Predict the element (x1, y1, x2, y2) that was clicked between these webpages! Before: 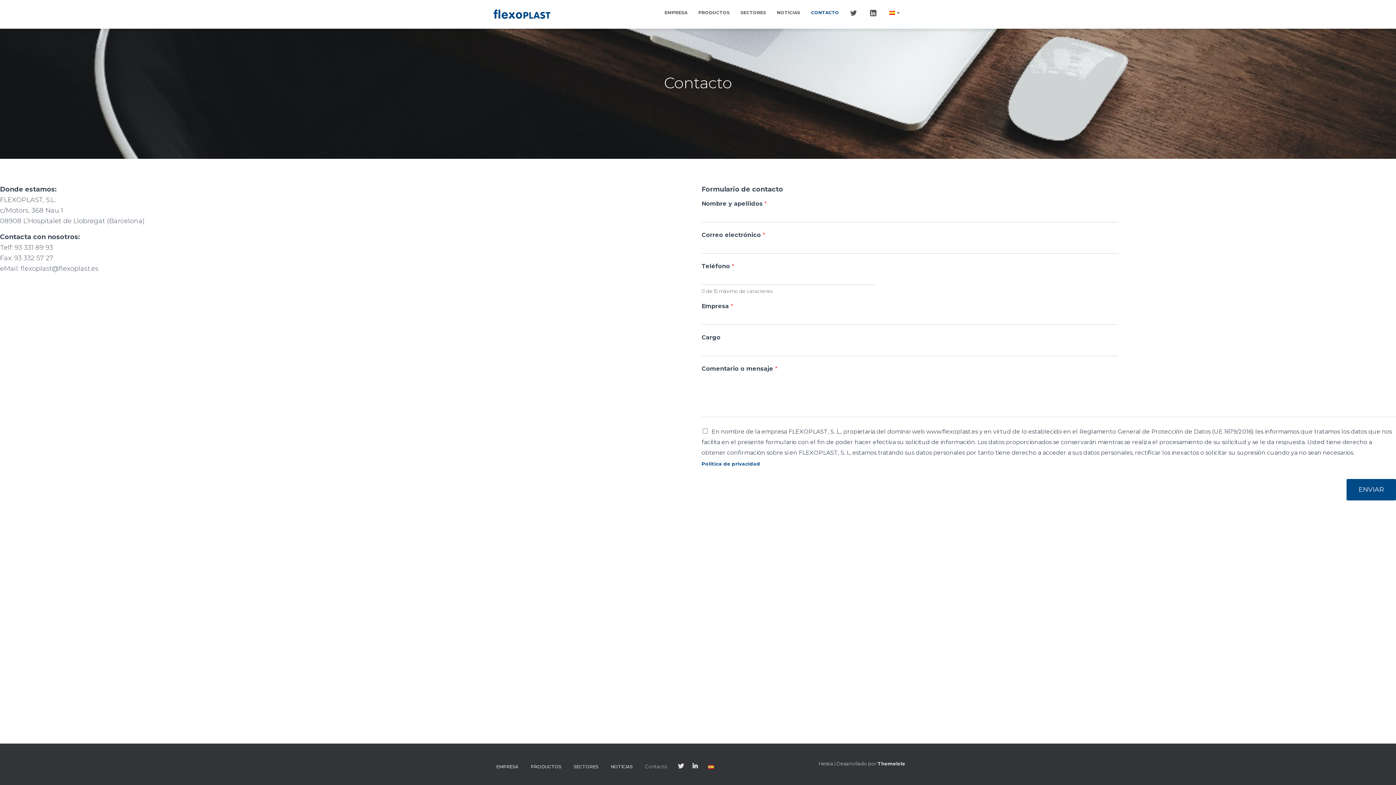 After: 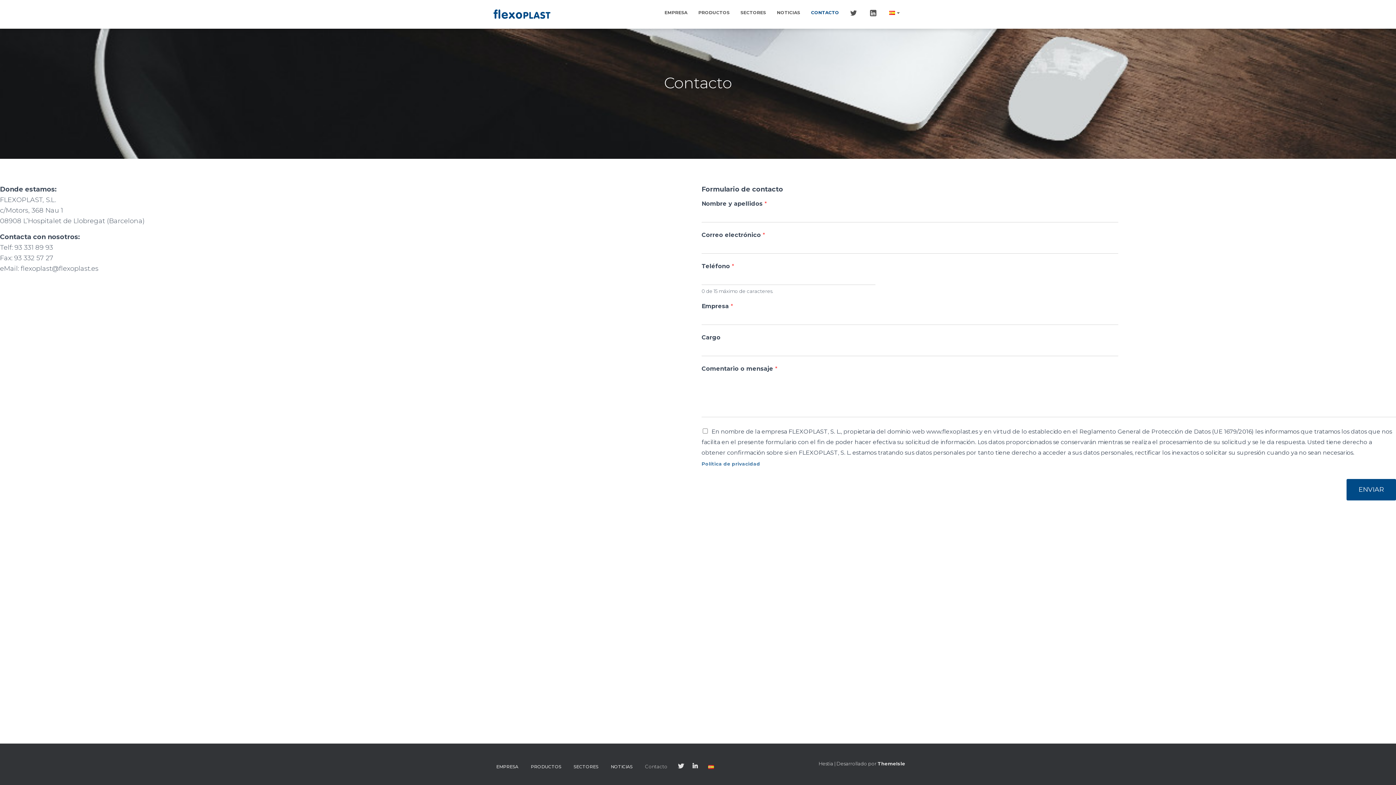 Action: label: Política de privacidad bbox: (701, 461, 760, 466)